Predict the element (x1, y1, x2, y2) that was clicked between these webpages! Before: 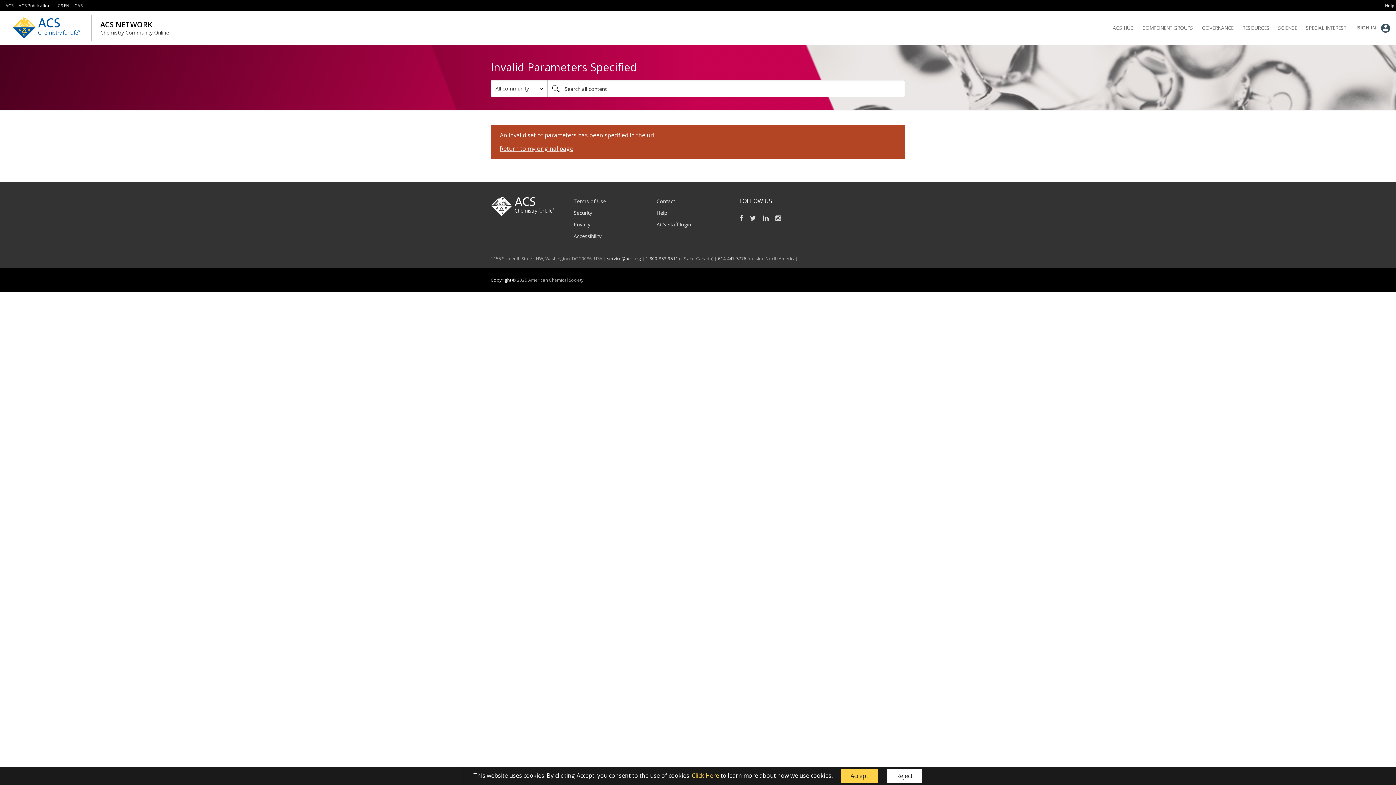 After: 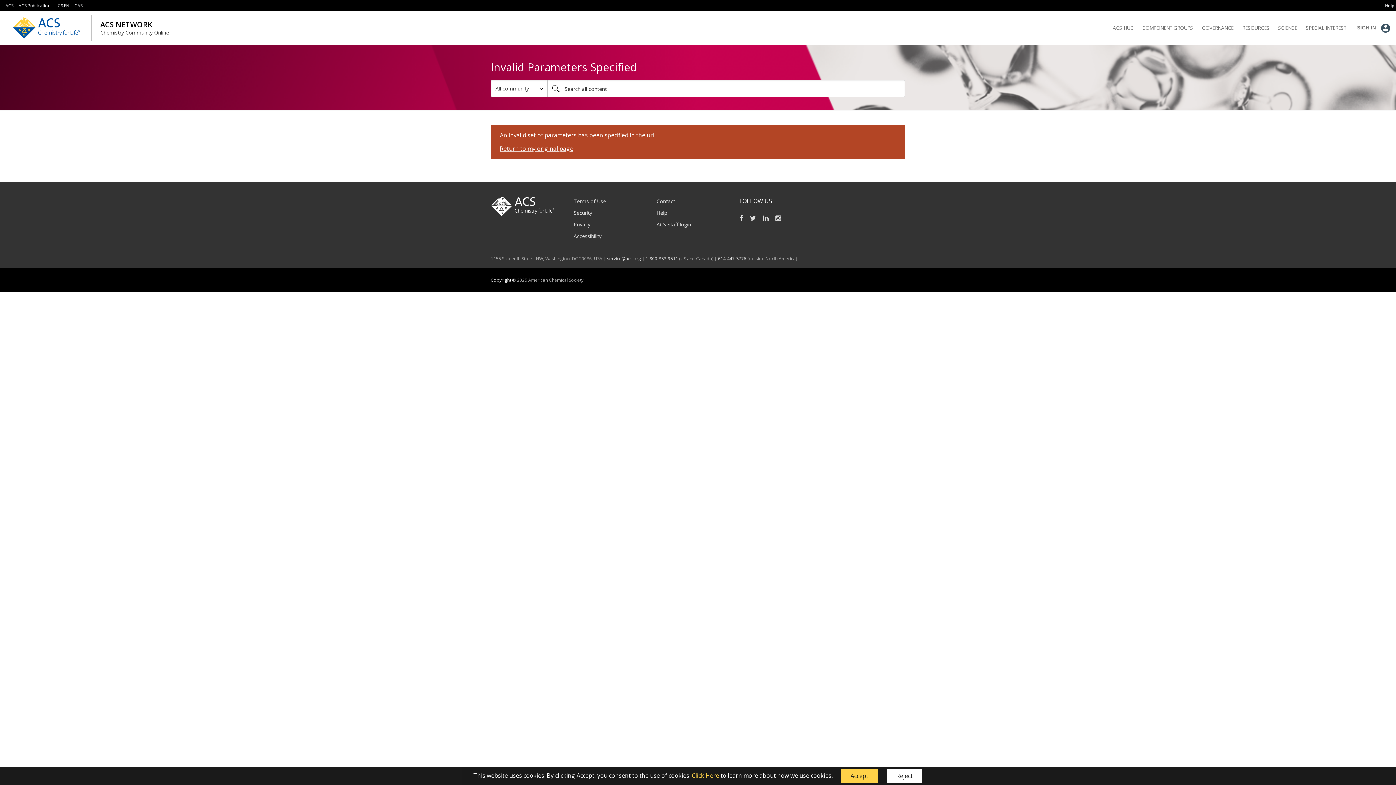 Action: bbox: (490, 197, 554, 212)